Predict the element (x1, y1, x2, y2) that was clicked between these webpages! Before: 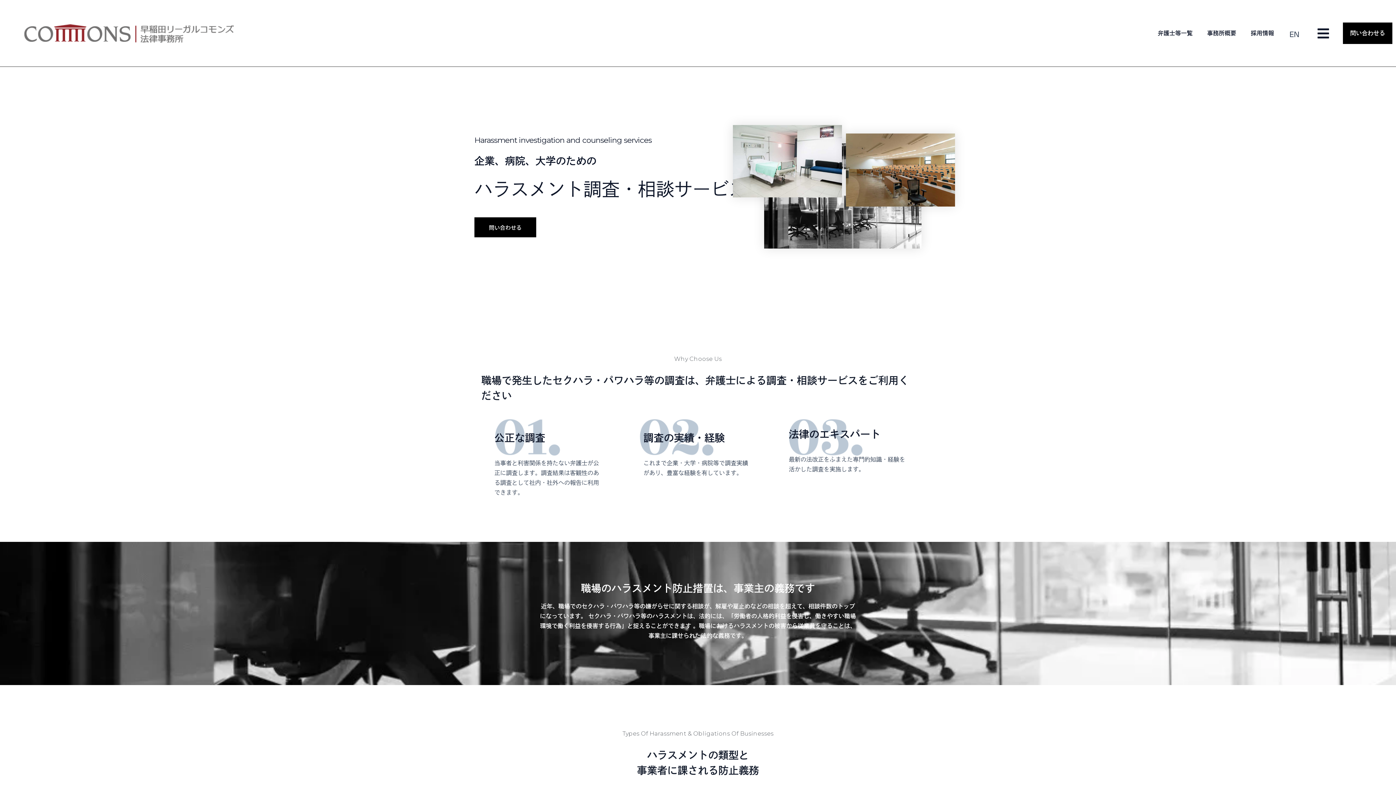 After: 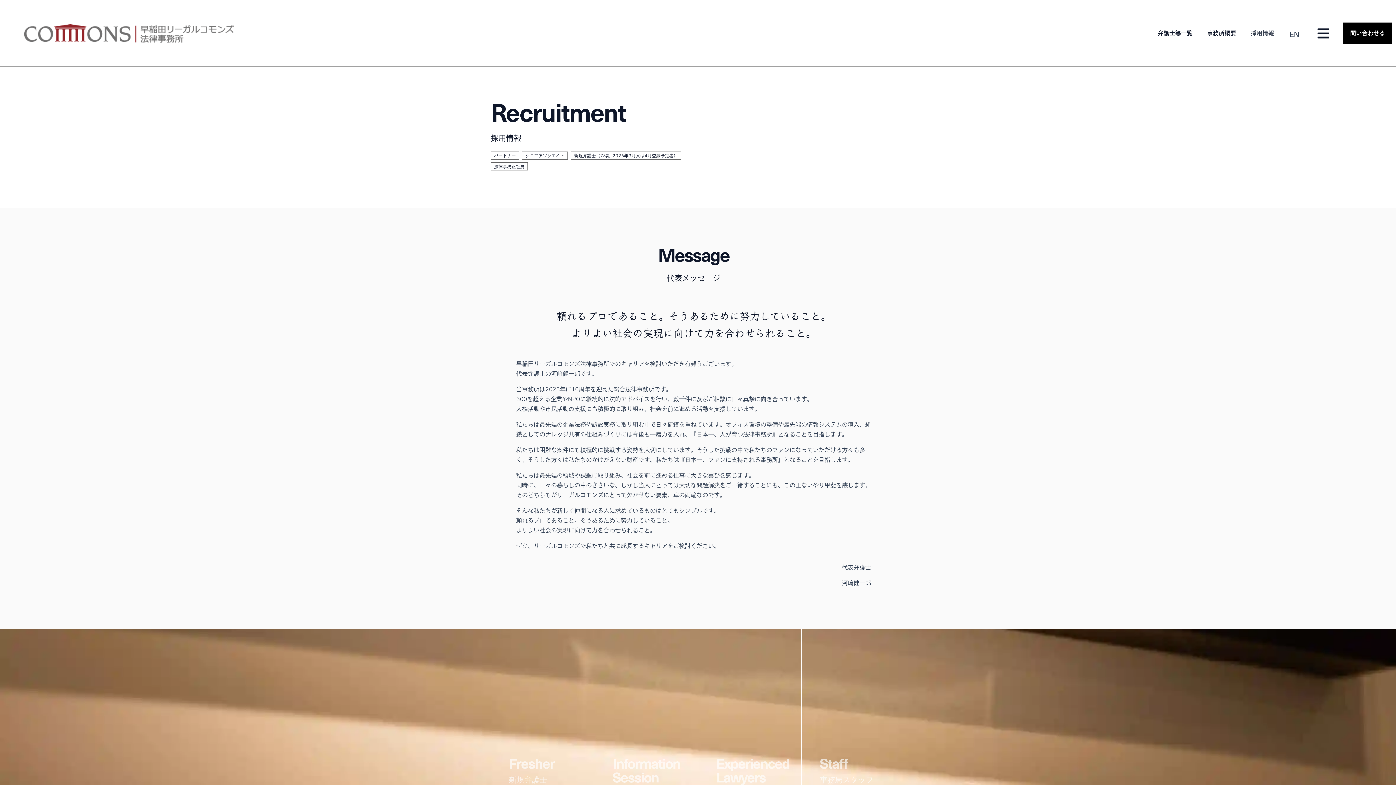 Action: bbox: (1243, 23, 1281, 42) label: 採用情報